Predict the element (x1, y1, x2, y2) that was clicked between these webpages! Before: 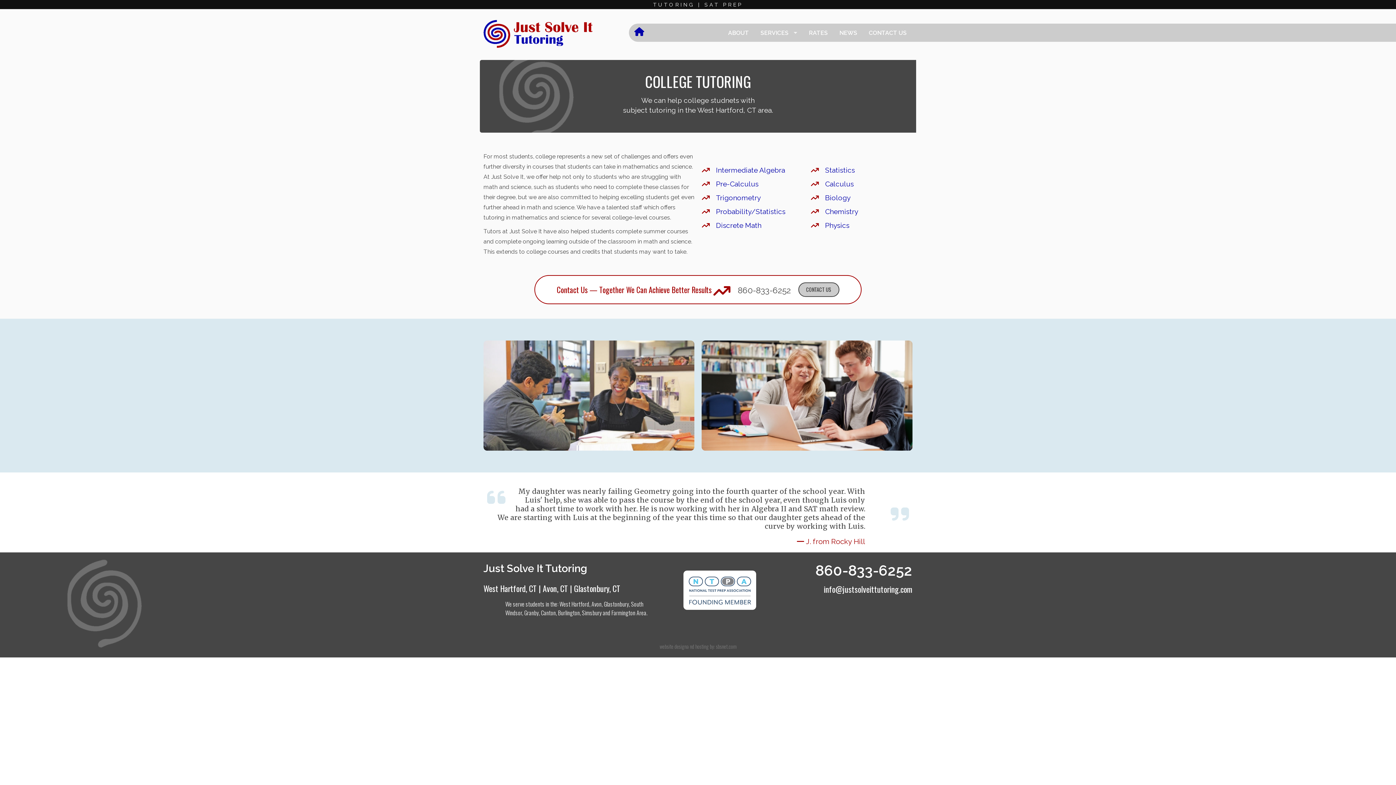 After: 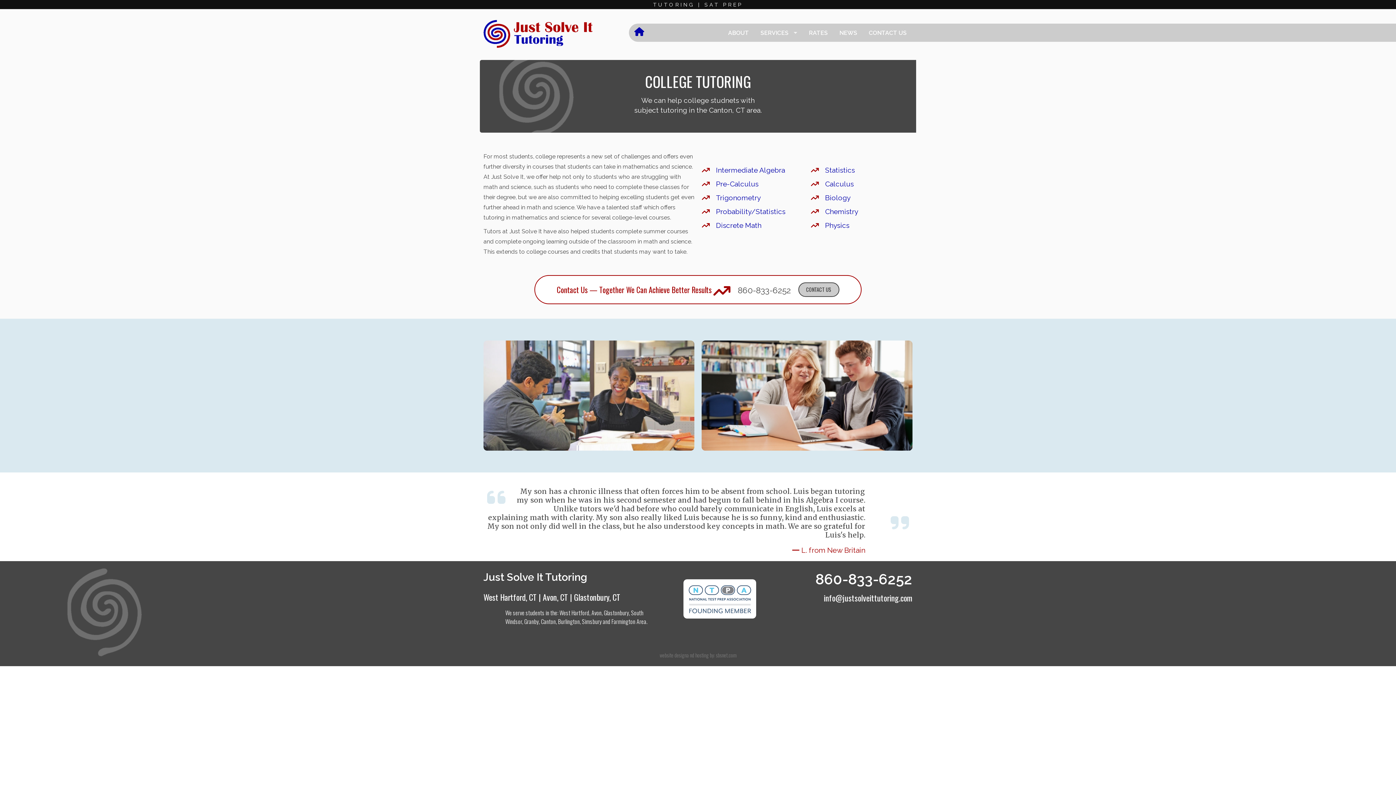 Action: label: Canton bbox: (541, 608, 556, 617)